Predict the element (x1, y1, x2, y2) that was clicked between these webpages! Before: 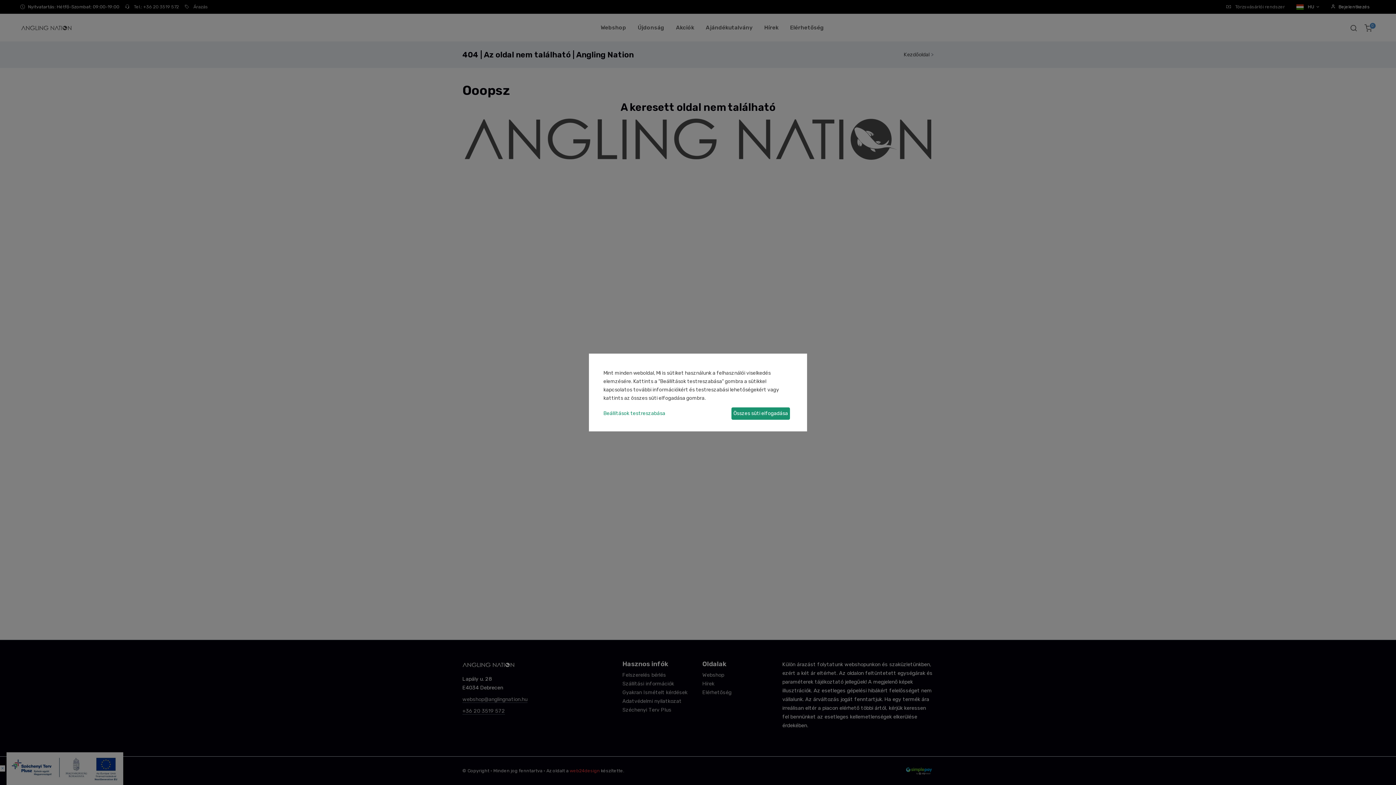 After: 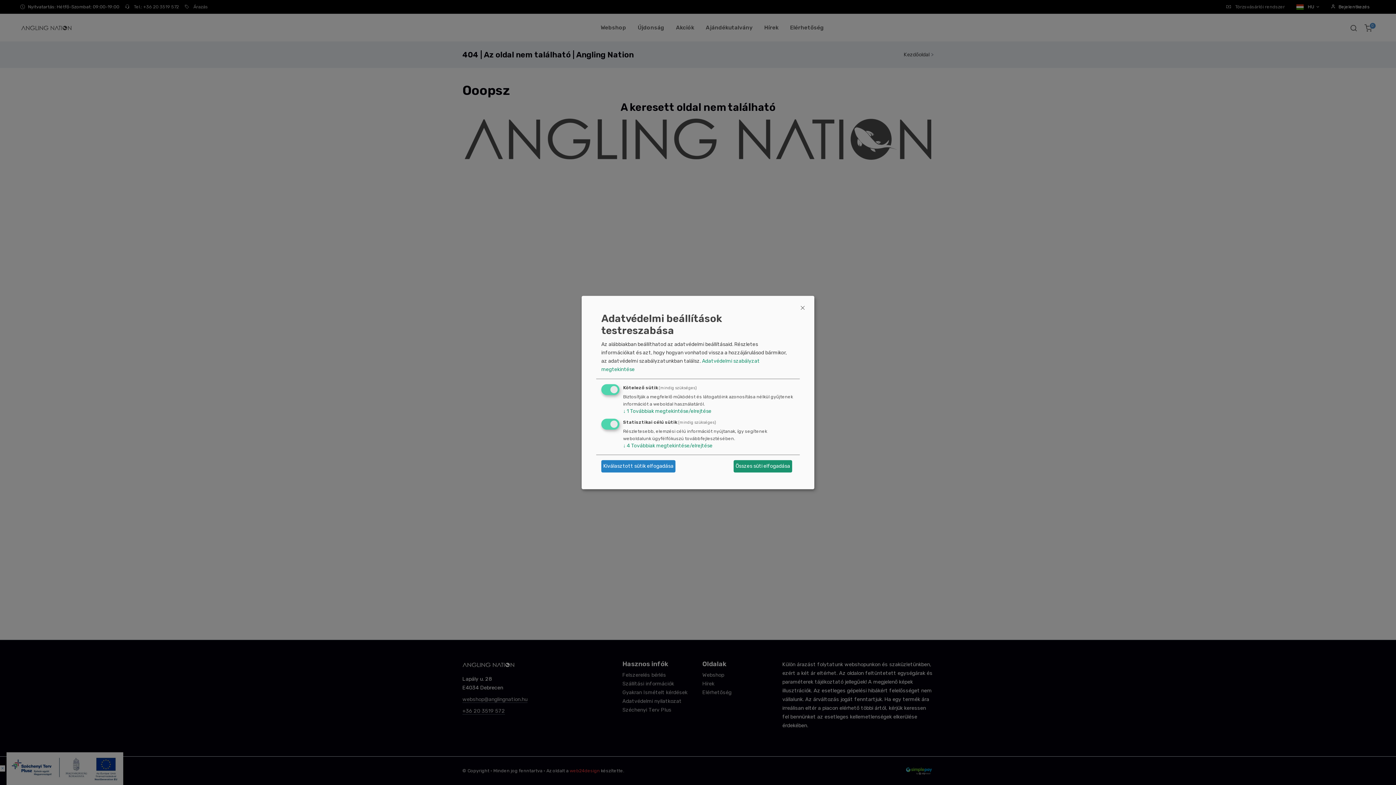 Action: label: Beállítások testreszabása bbox: (603, 409, 729, 417)